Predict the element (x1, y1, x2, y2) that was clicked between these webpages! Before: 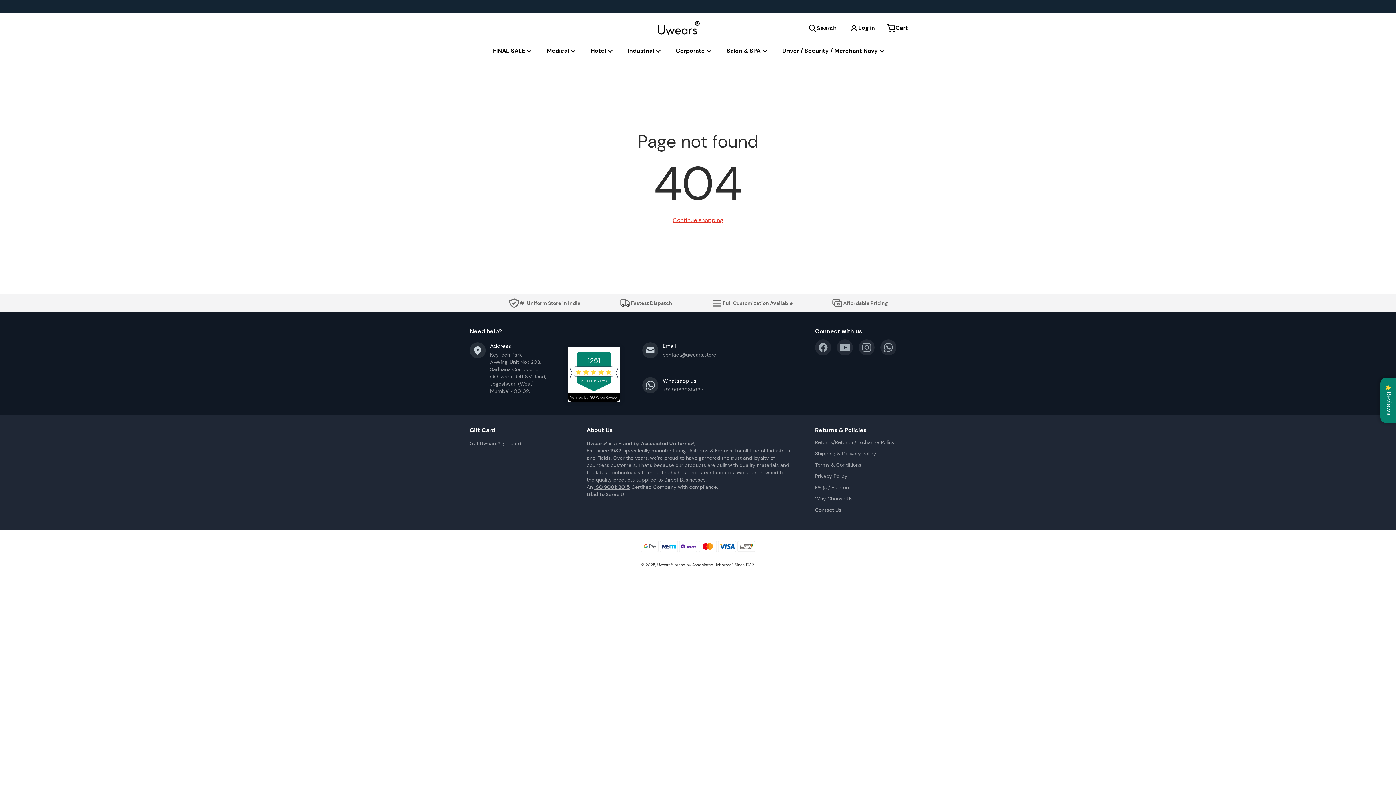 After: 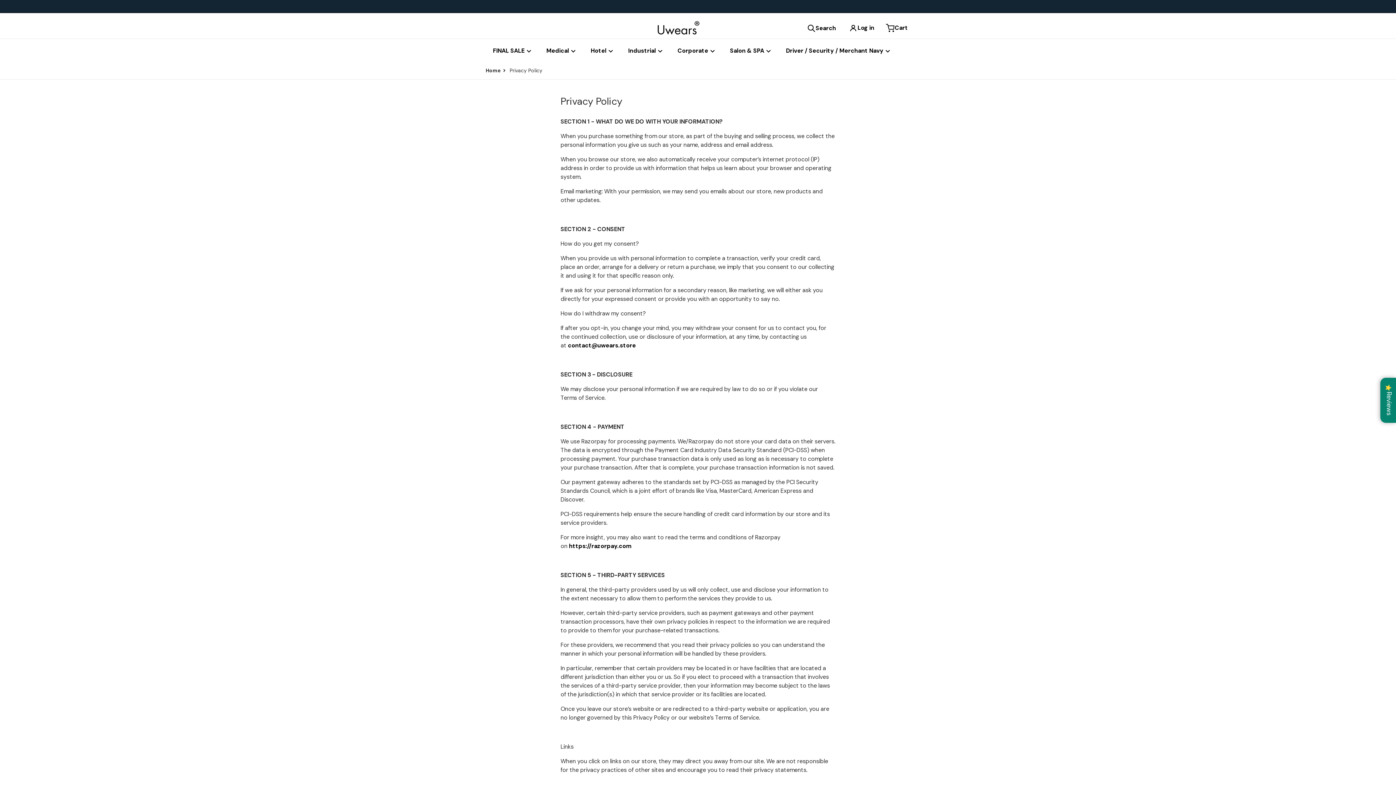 Action: bbox: (815, 473, 847, 479) label: Privacy Policy